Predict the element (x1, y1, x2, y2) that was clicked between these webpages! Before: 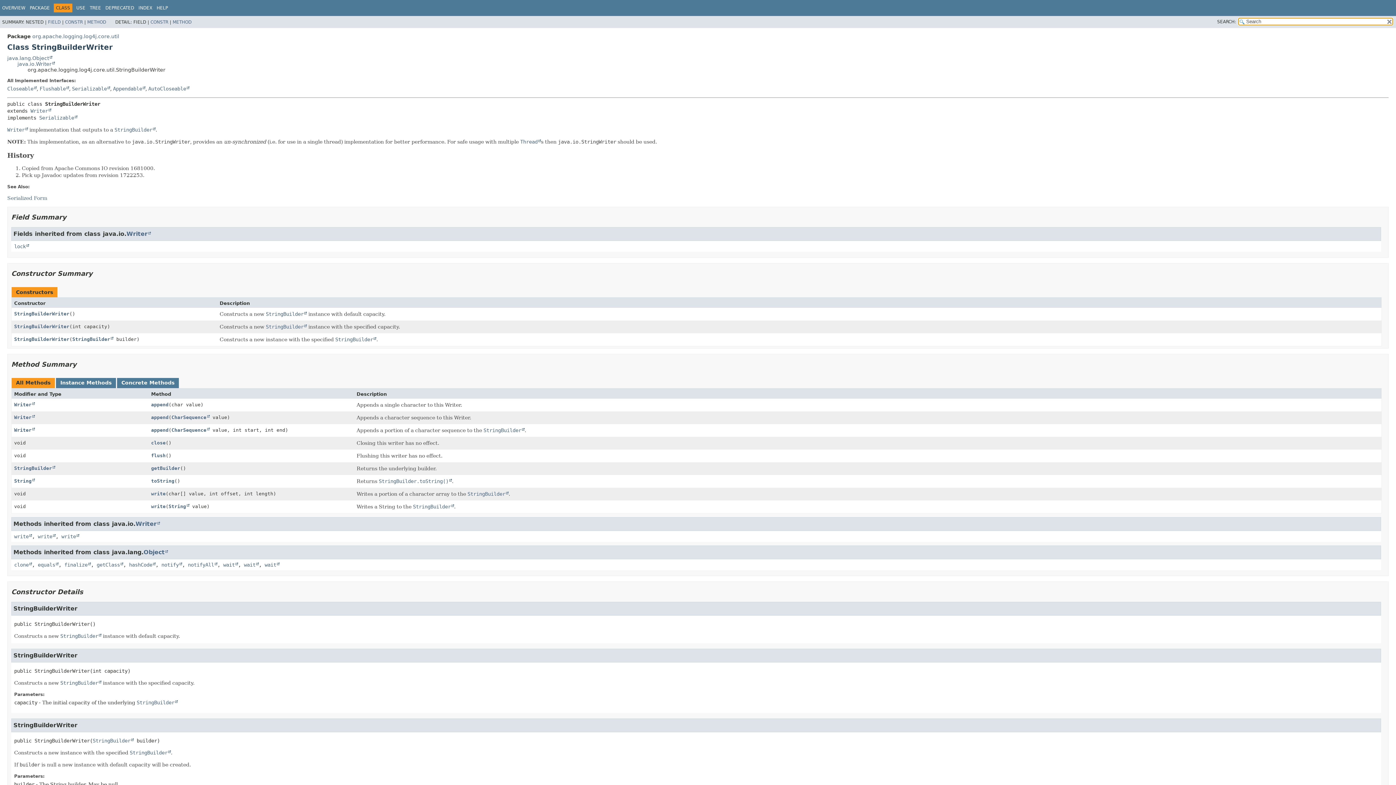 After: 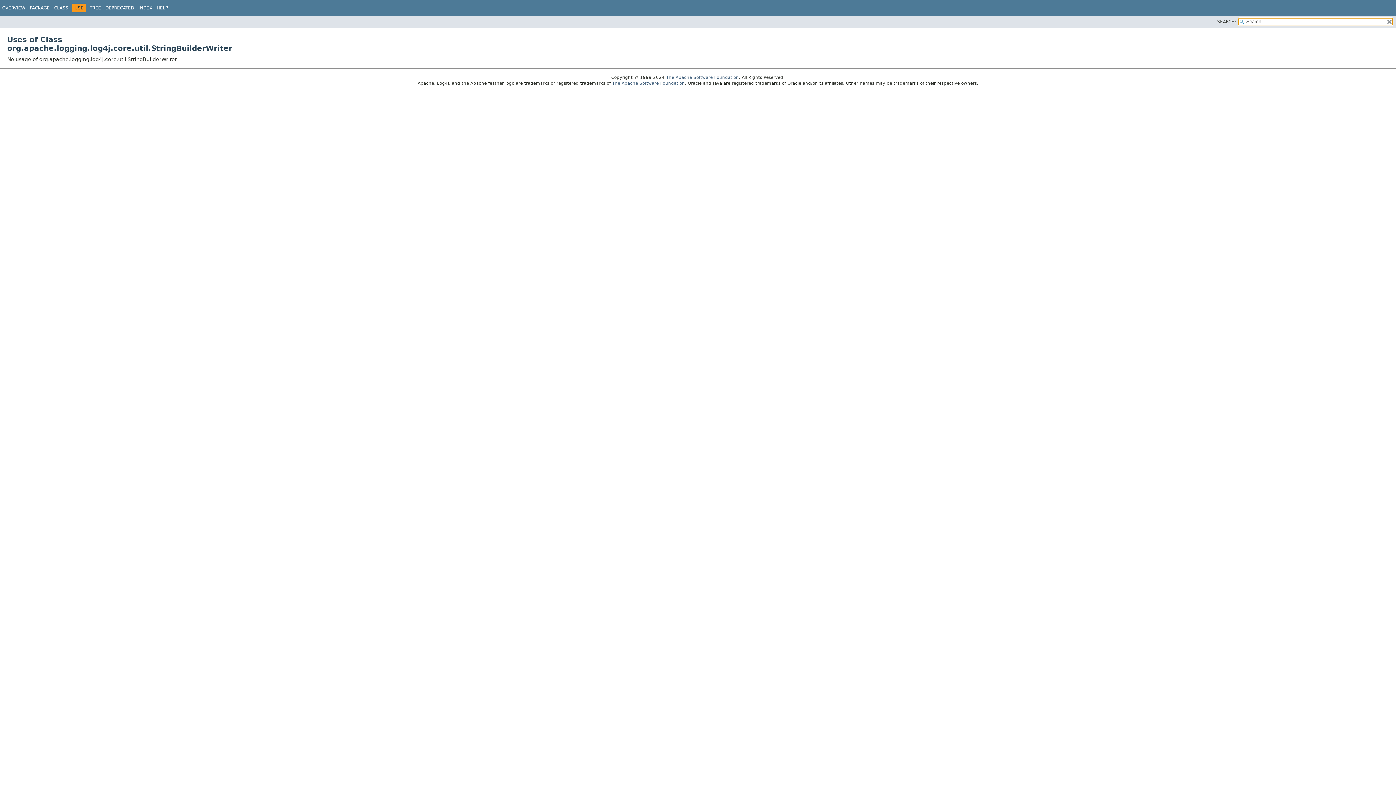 Action: bbox: (76, 5, 85, 10) label: USE